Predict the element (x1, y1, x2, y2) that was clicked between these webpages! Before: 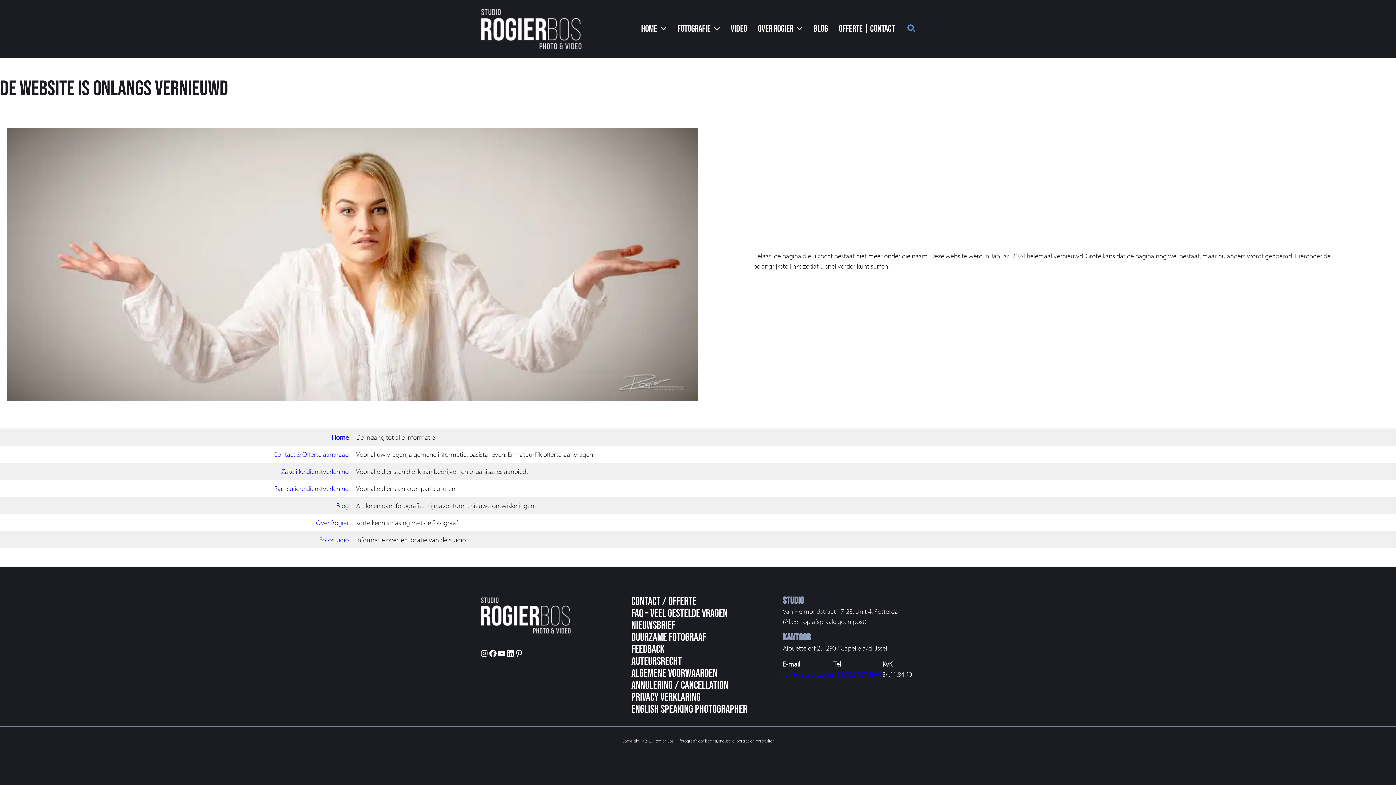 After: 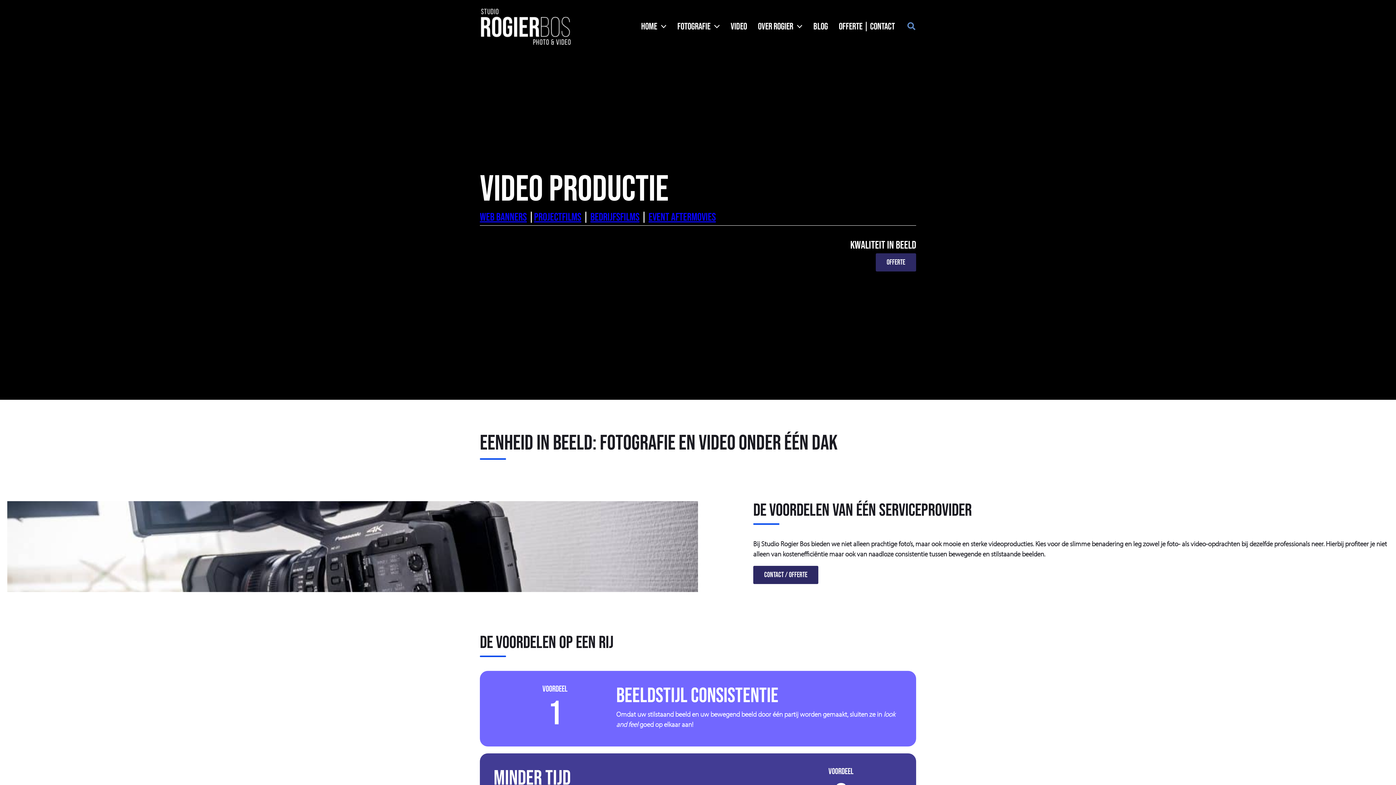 Action: label: VIDEO bbox: (725, 14, 752, 43)